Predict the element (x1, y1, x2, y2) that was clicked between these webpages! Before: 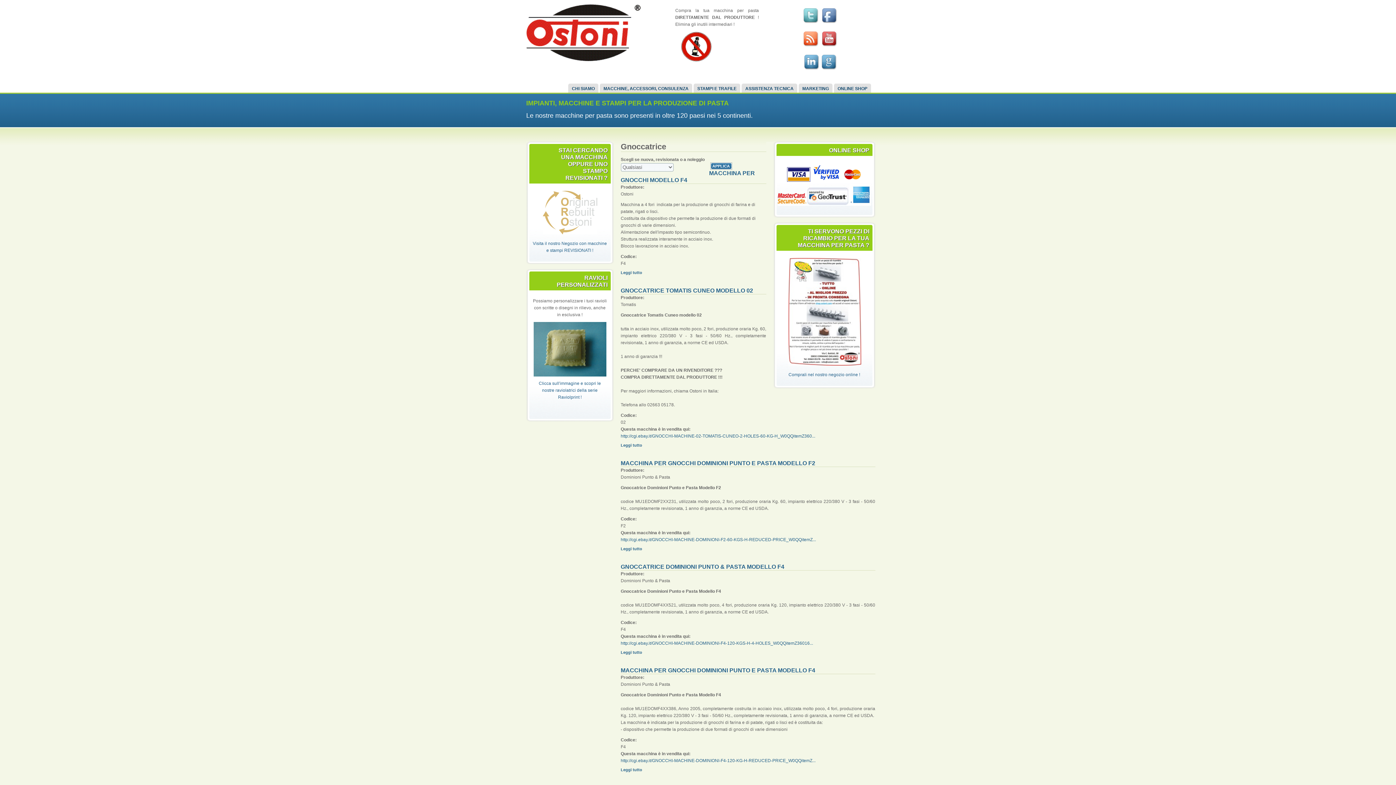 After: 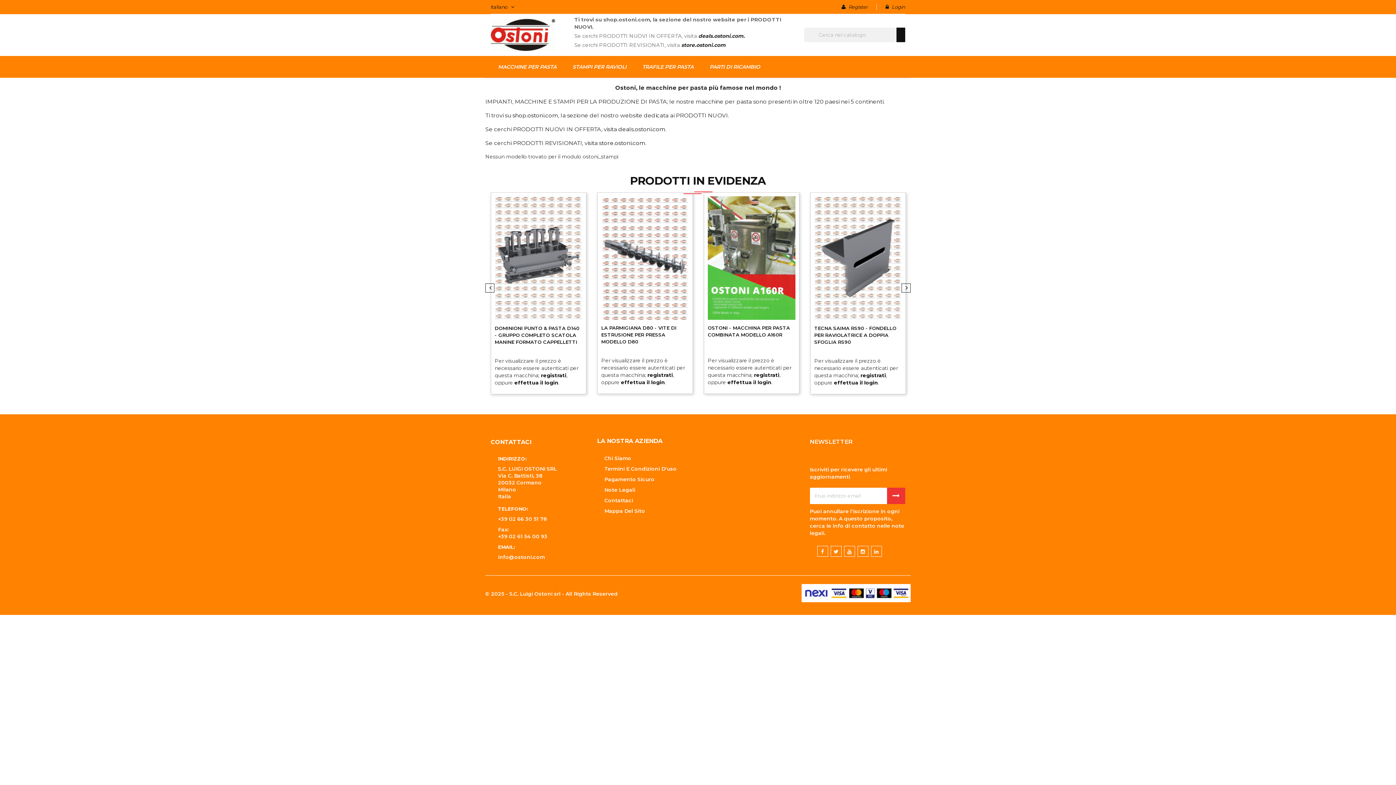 Action: label: Comprali nel nostro negozio online ! bbox: (788, 372, 860, 377)